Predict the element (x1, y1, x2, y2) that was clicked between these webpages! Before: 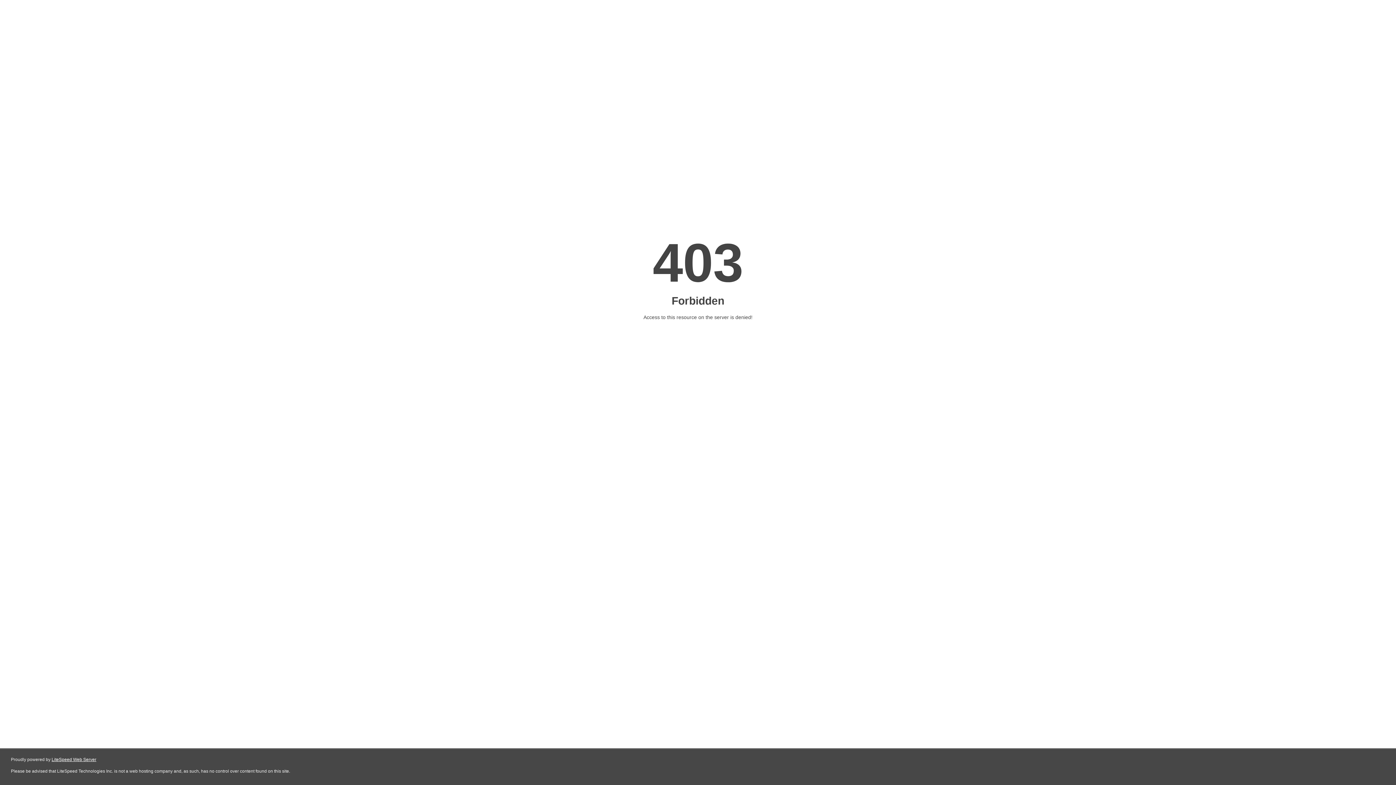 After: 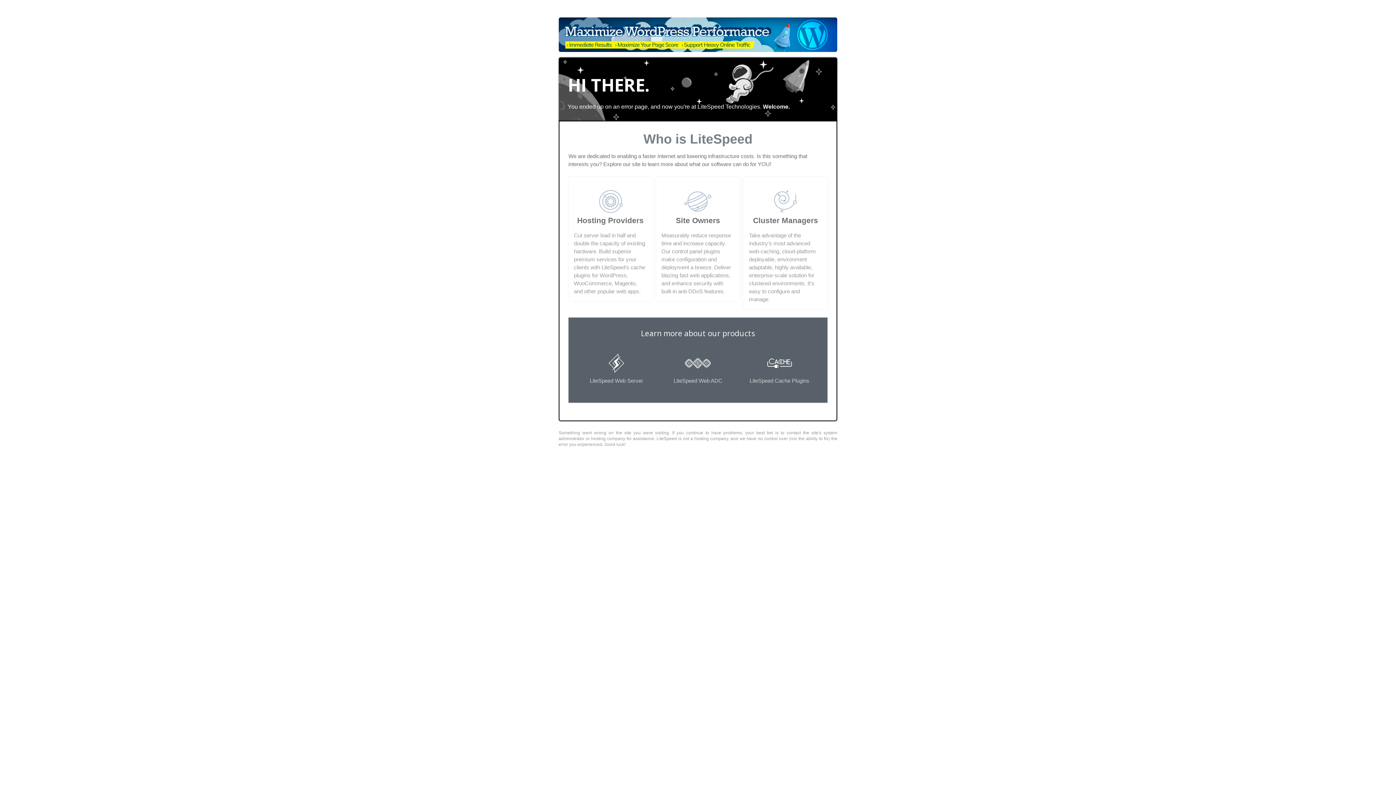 Action: bbox: (51, 757, 96, 762) label: LiteSpeed Web Server